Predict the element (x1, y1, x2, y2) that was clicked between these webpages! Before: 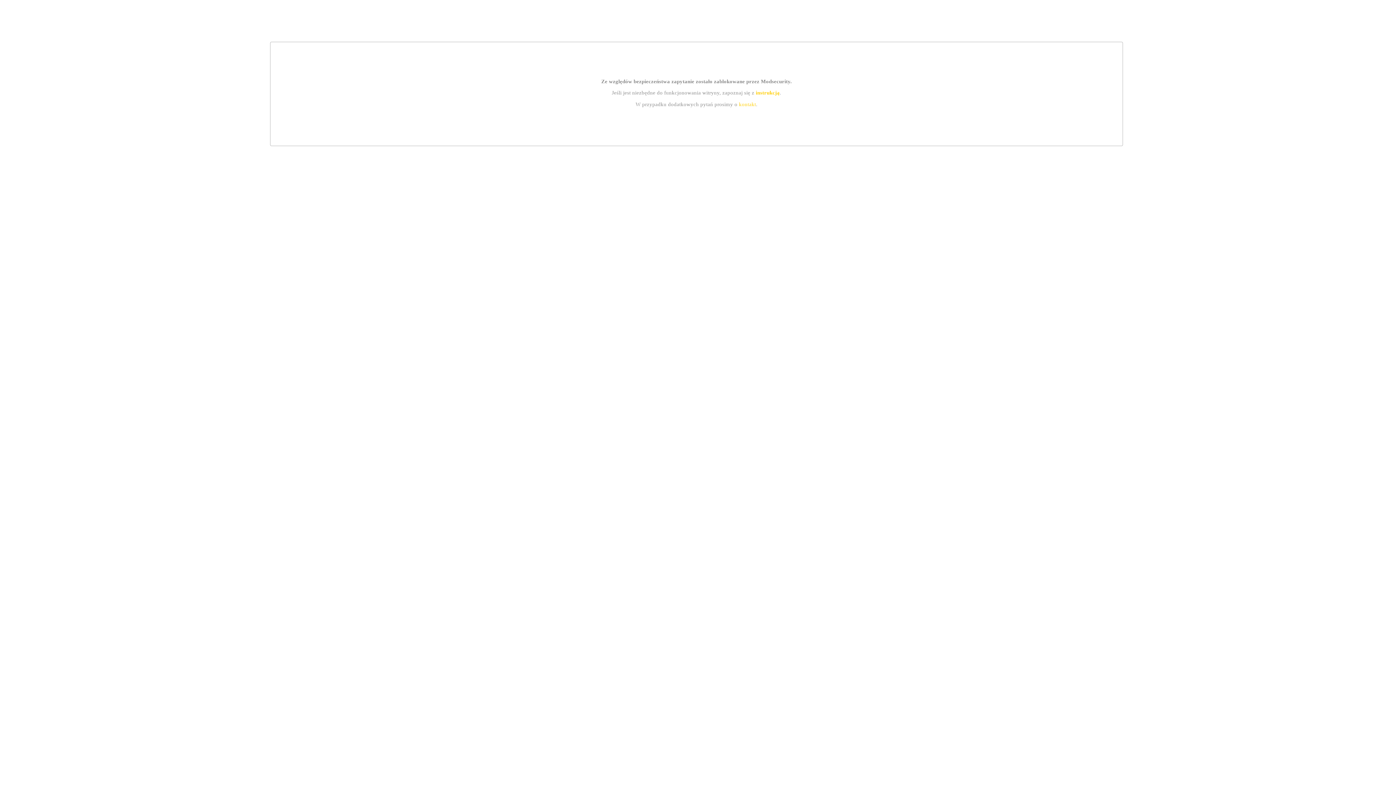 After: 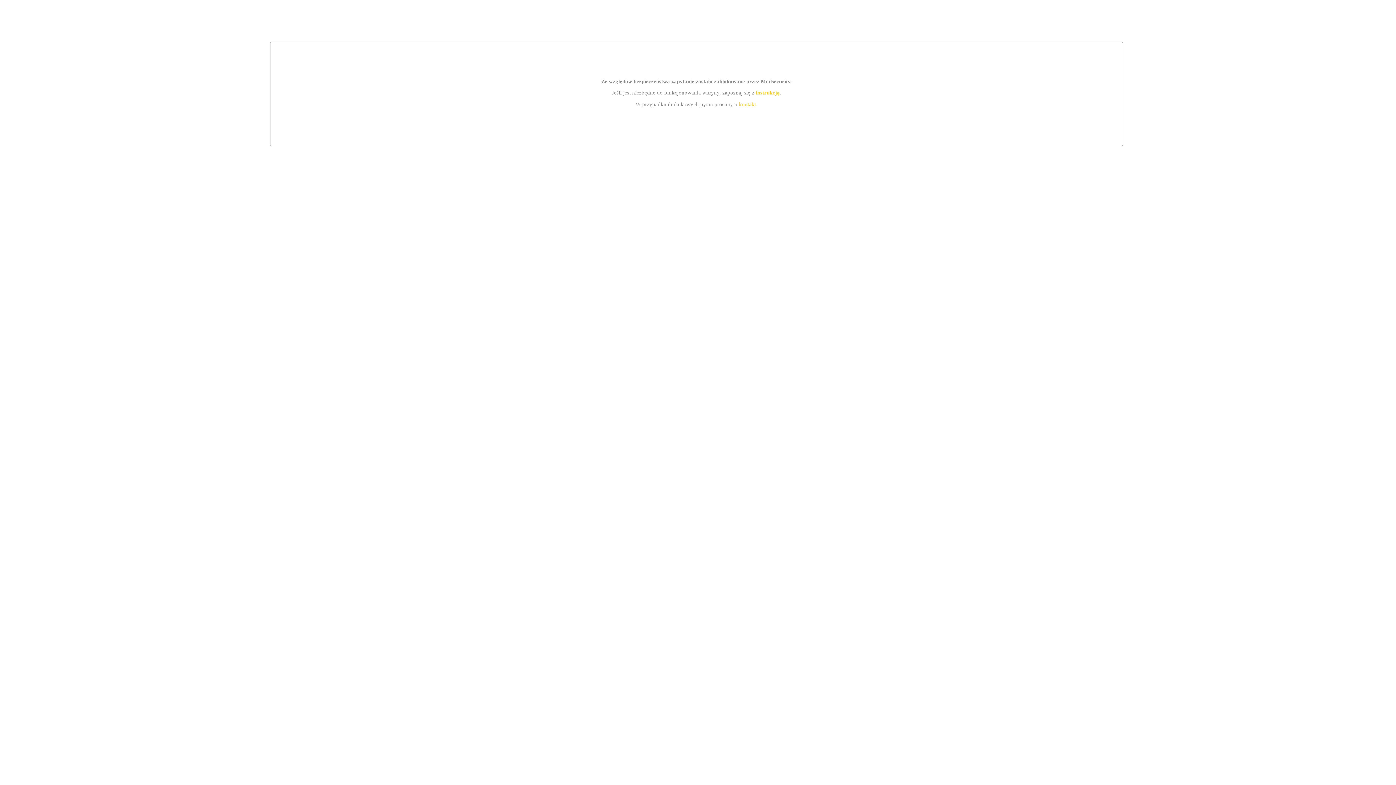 Action: bbox: (755, 89, 779, 95) label: instrukcją